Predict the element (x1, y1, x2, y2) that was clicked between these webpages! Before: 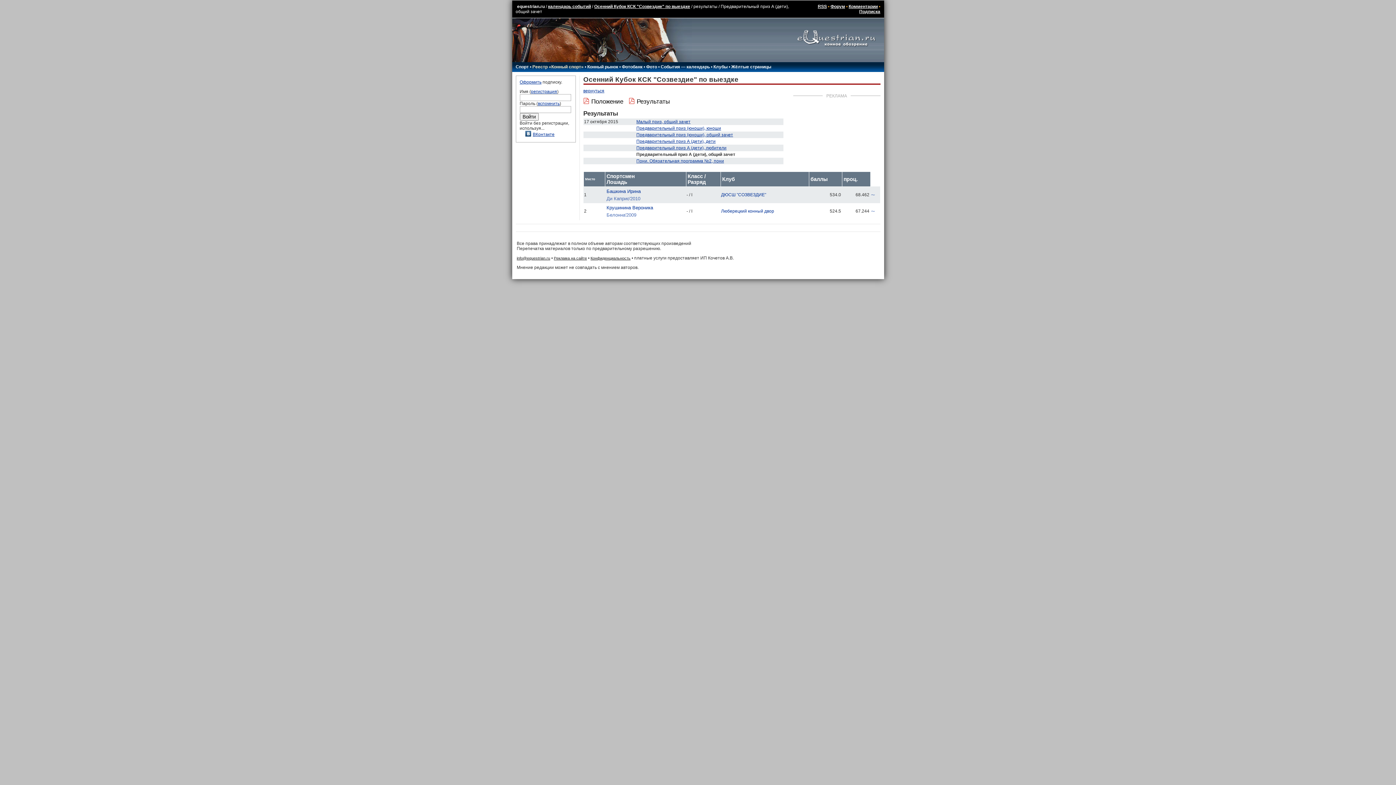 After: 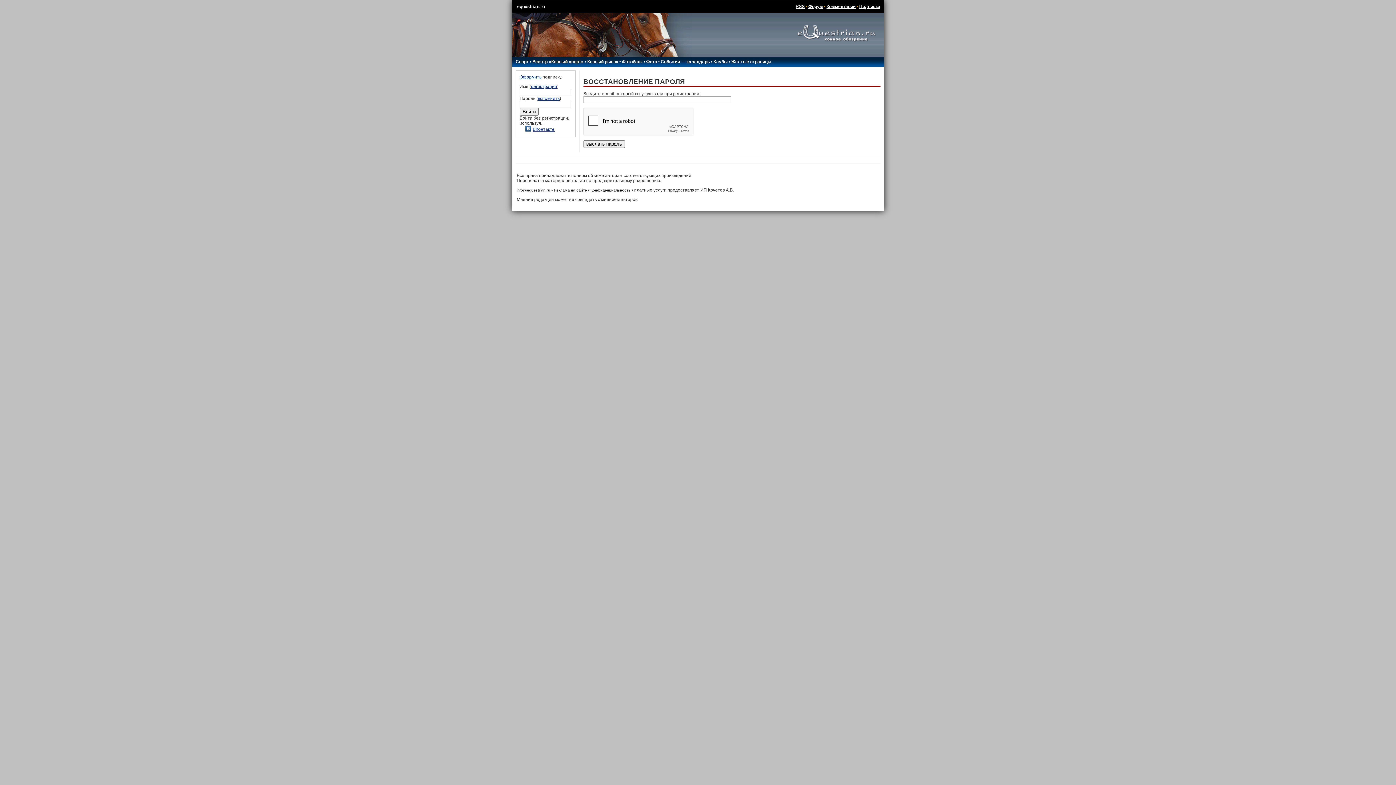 Action: label: вспомнить bbox: (538, 101, 559, 106)